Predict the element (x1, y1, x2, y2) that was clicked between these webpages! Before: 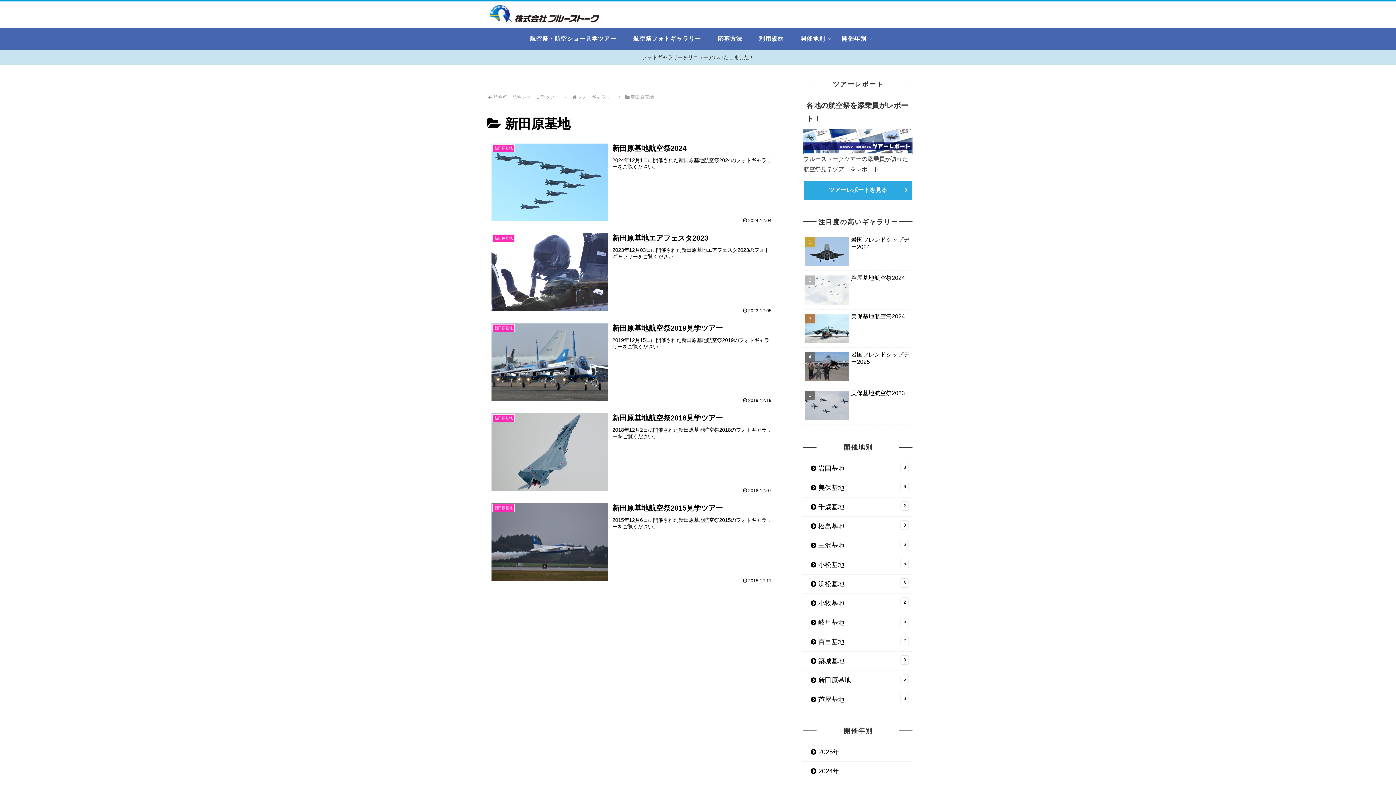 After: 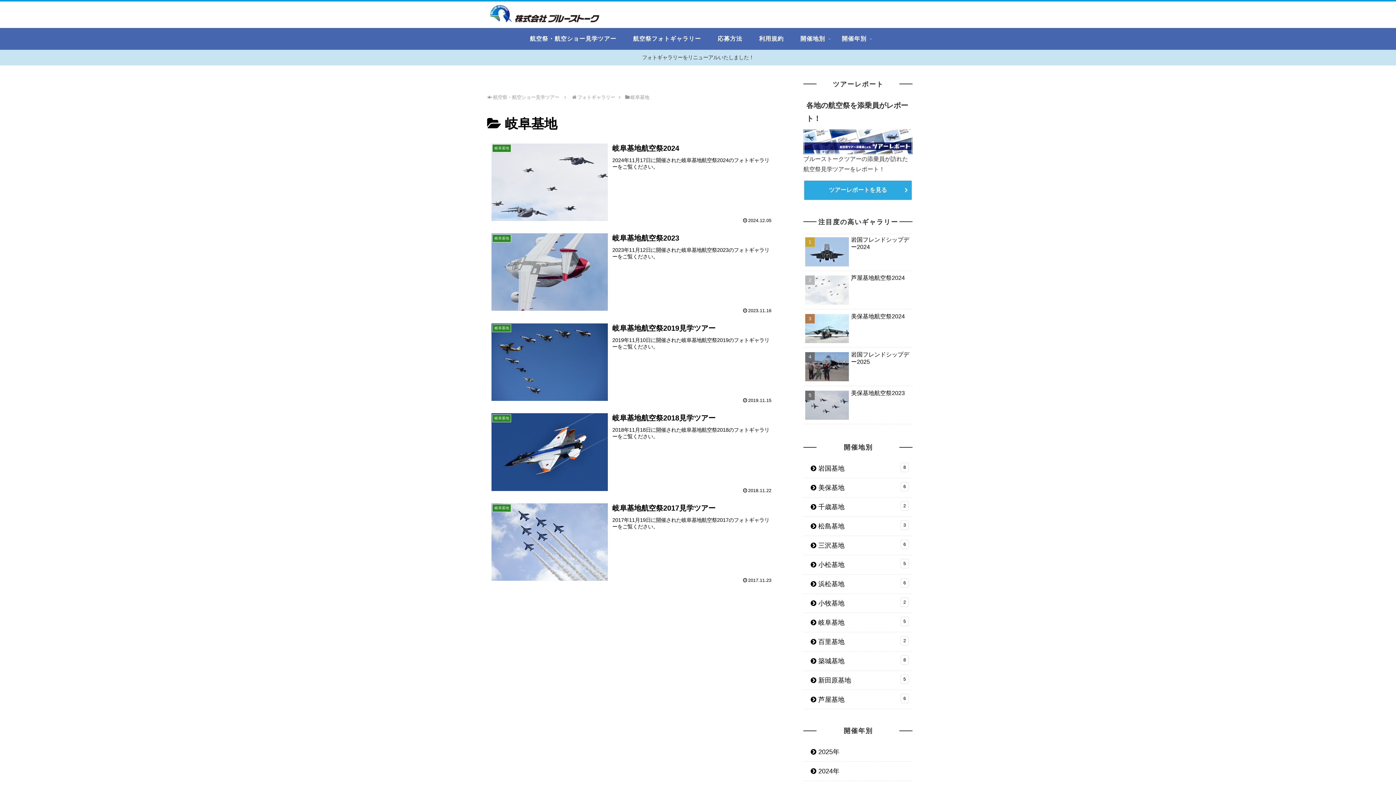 Action: bbox: (807, 613, 912, 632) label: 岐阜基地
5